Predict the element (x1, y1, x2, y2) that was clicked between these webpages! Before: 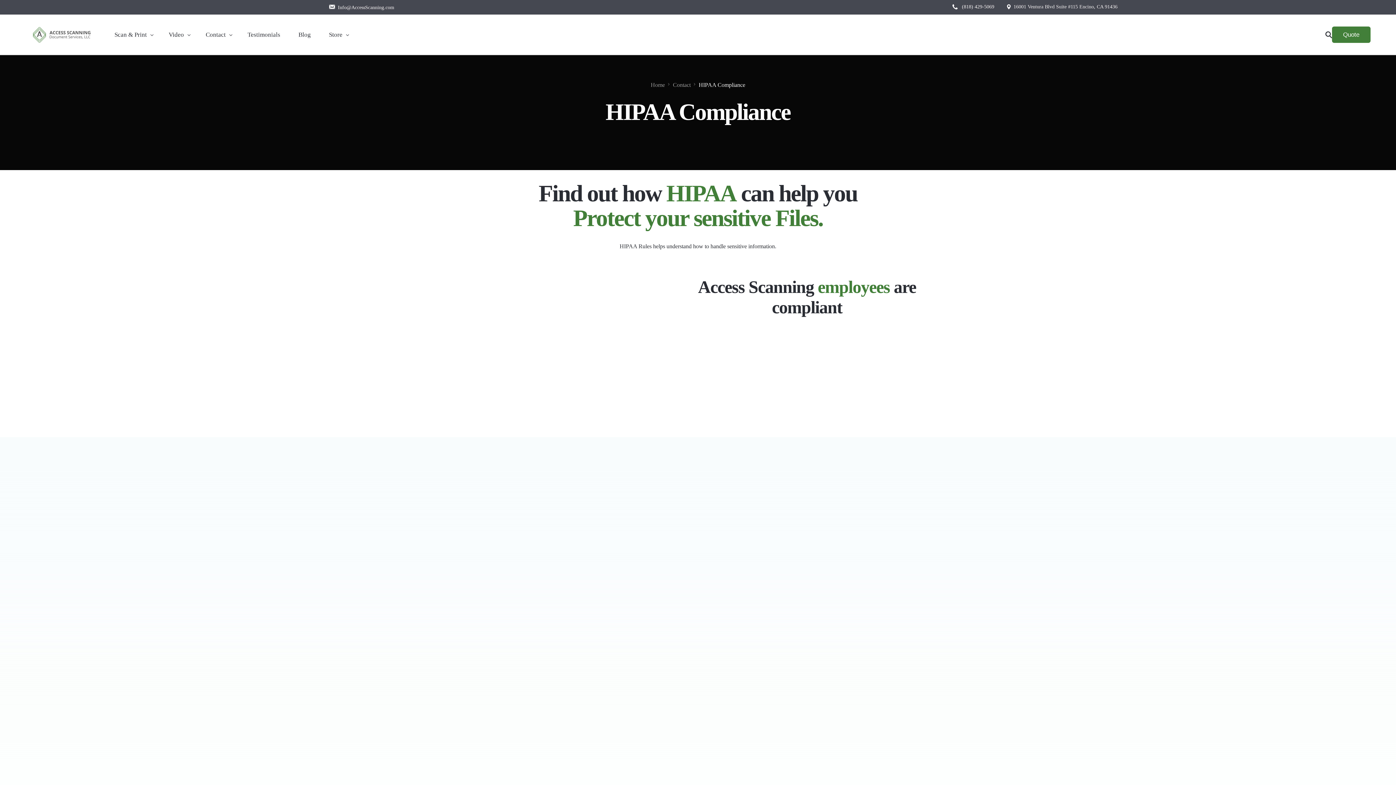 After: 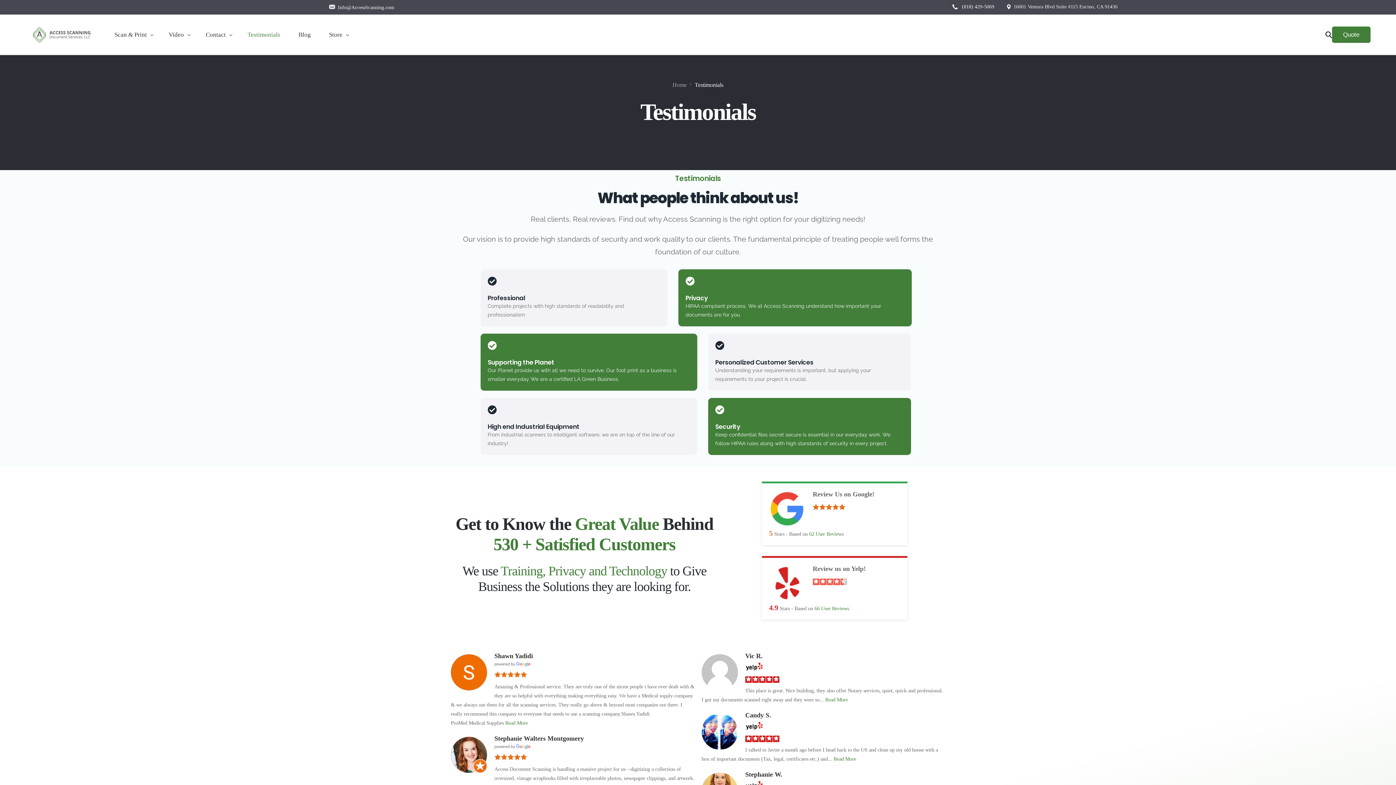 Action: bbox: (238, 14, 289, 54) label: Testimonials